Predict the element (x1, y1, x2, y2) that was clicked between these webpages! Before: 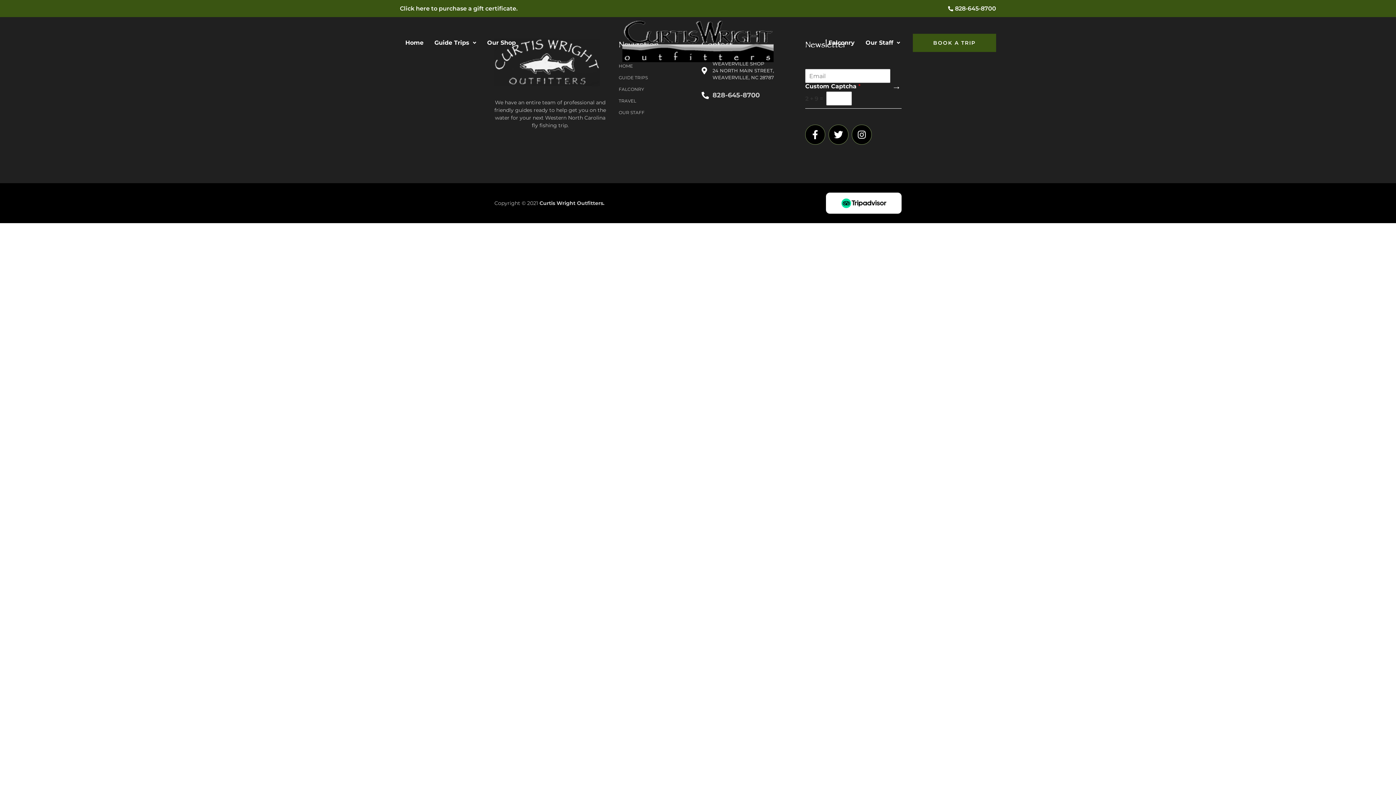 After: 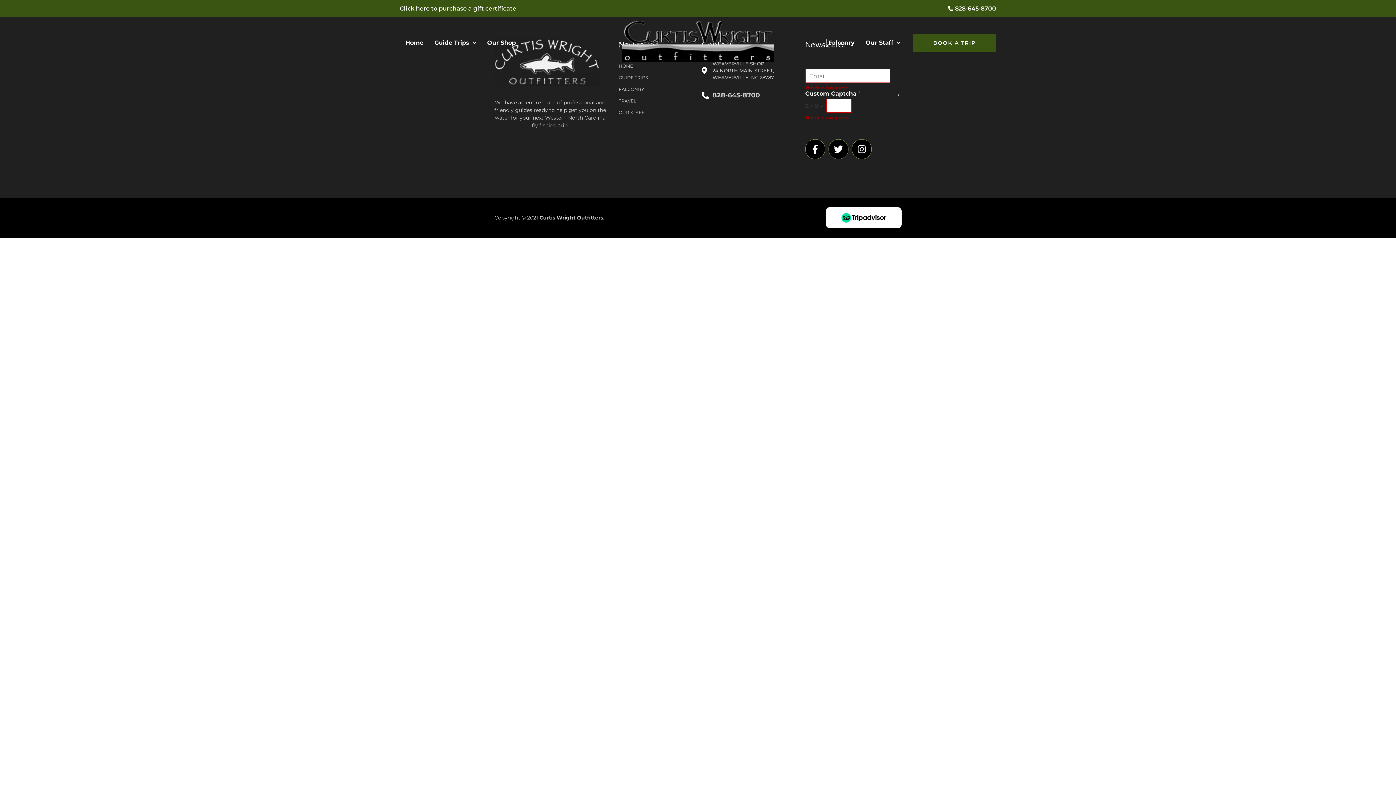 Action: bbox: (892, 80, 902, 94) label: →